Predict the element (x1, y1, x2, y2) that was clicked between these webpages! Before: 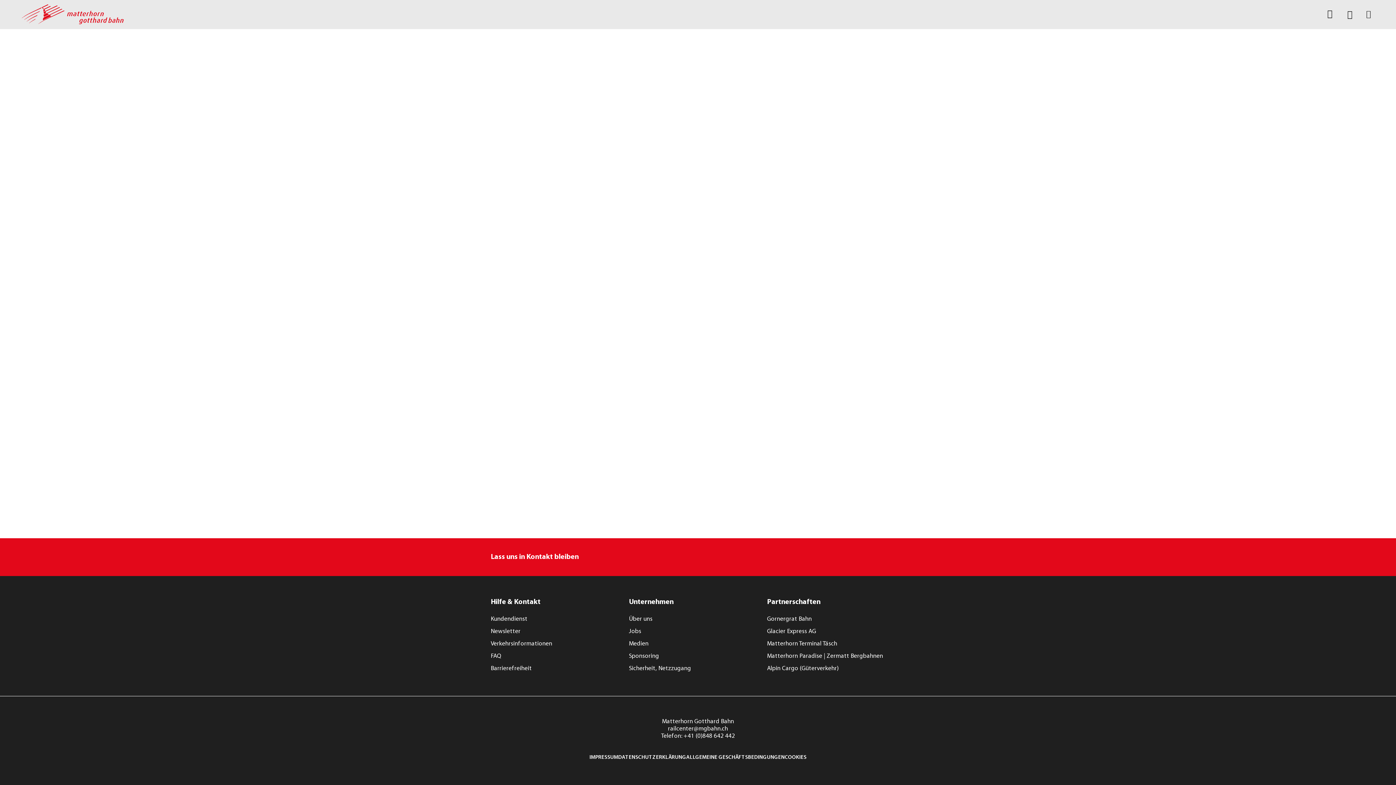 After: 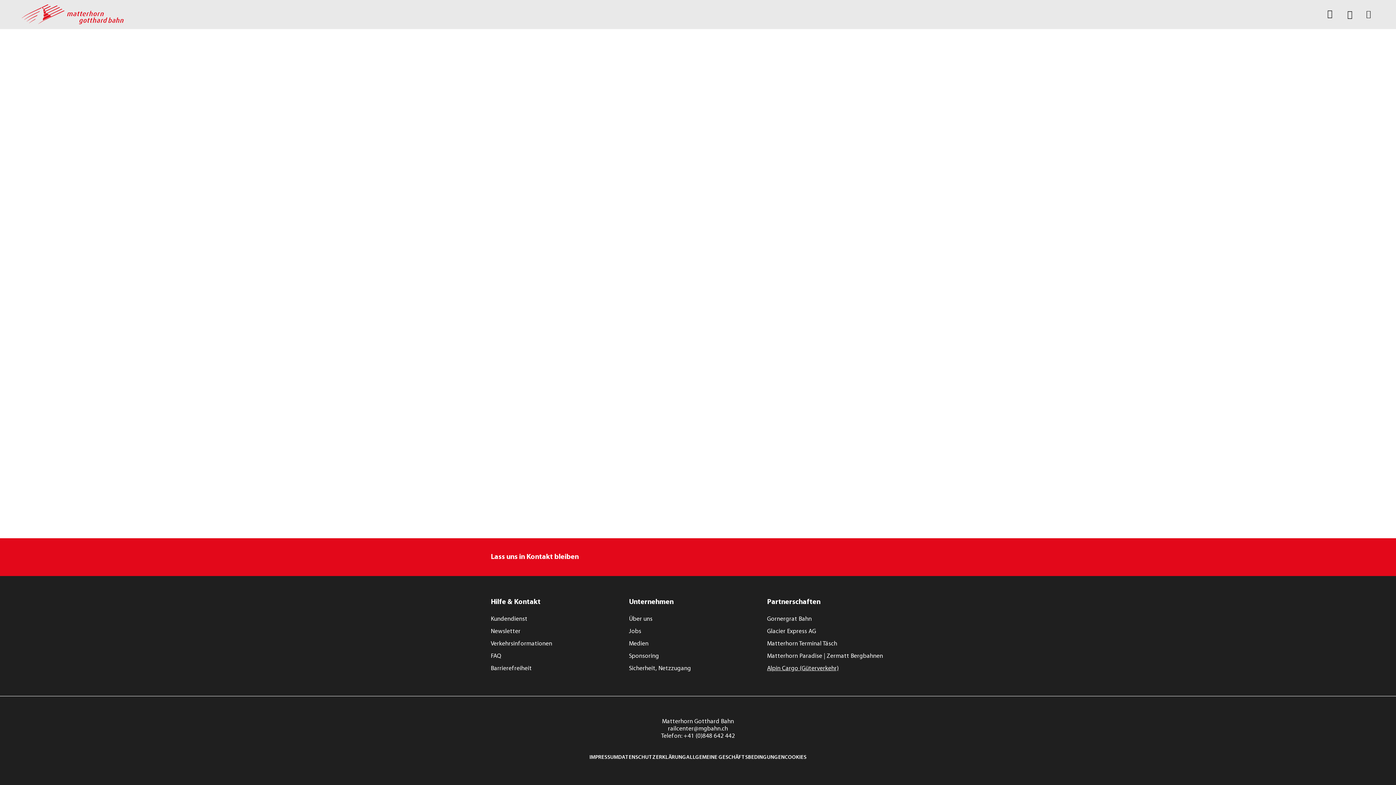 Action: label: Alpin Cargo (Güterverkehr) bbox: (767, 663, 905, 674)